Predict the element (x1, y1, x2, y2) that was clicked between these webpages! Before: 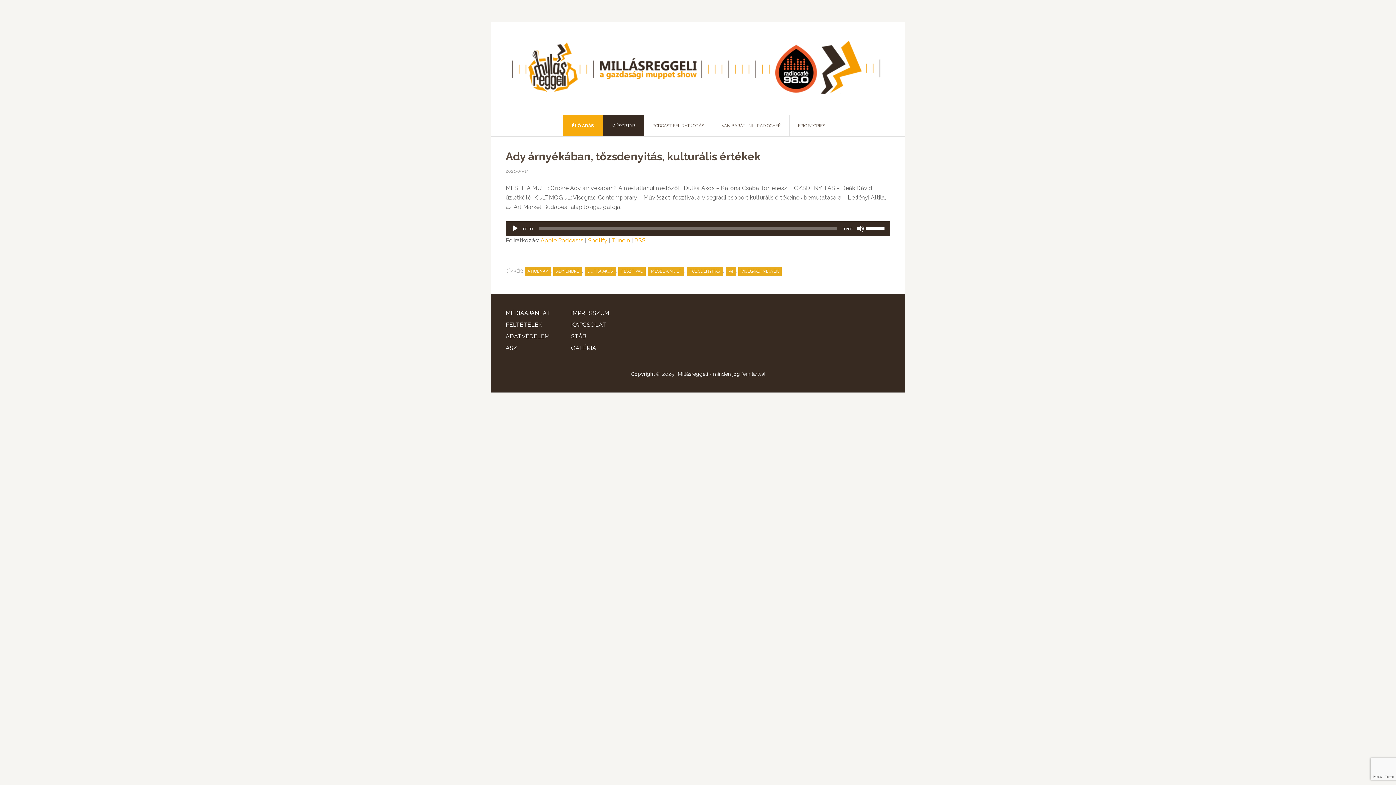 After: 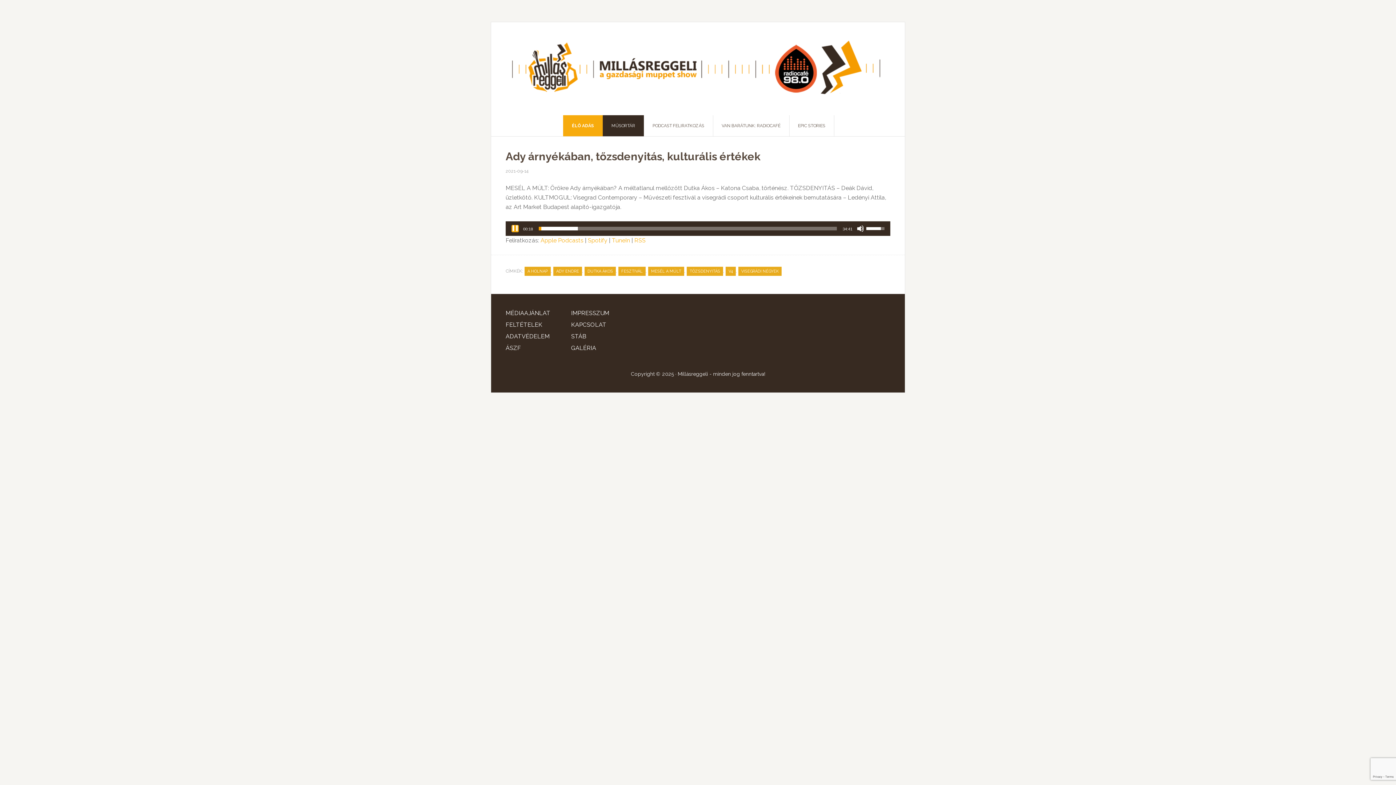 Action: bbox: (511, 225, 518, 232) label: Lejátszás